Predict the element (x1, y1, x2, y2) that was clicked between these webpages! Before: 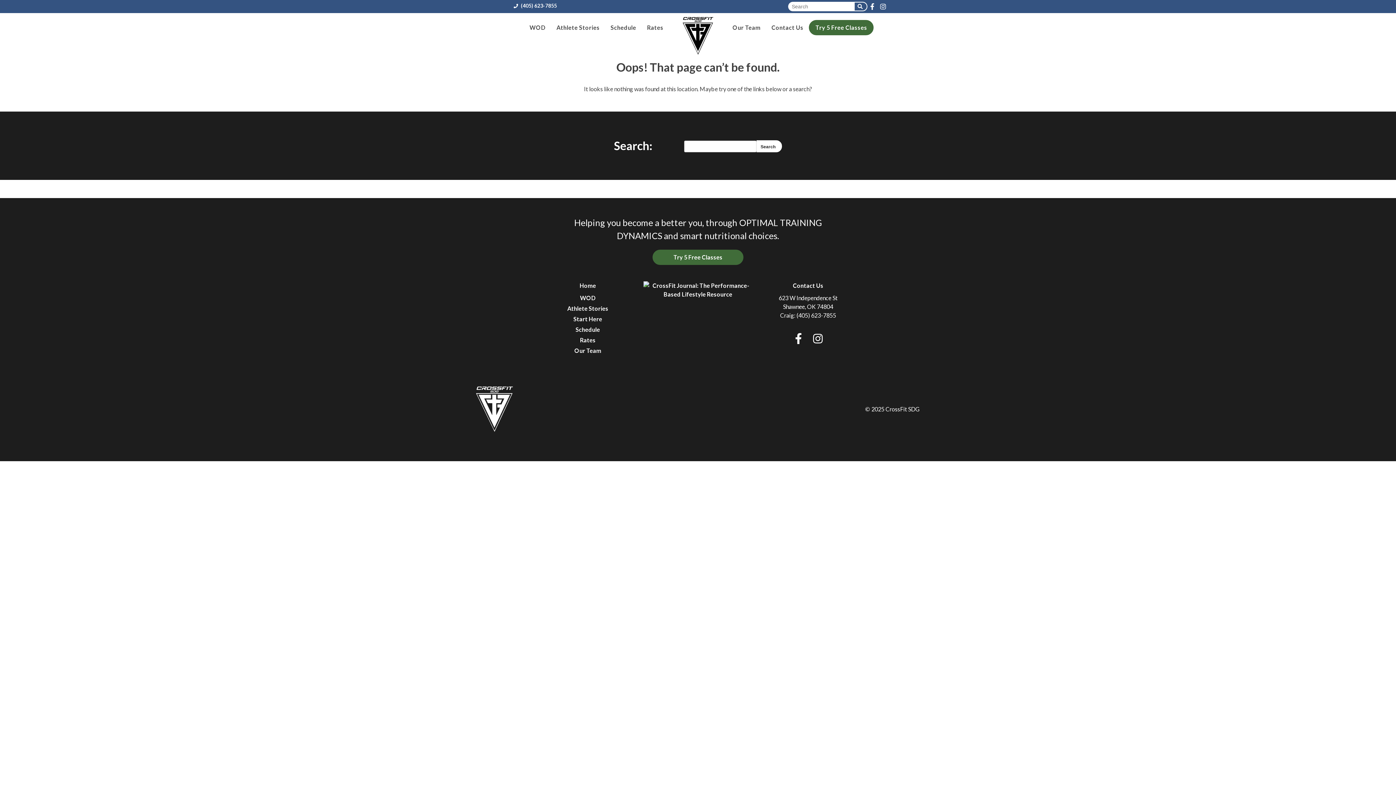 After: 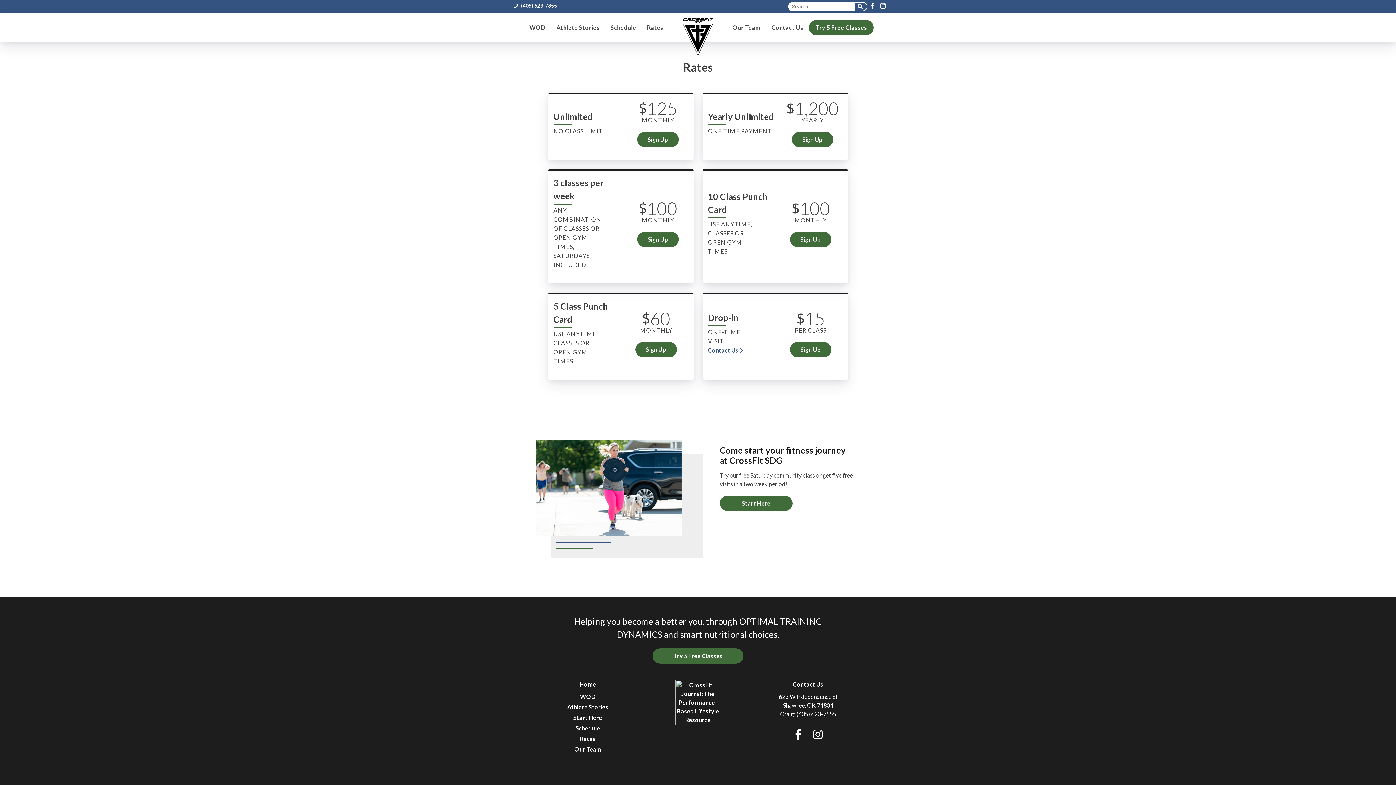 Action: label: Rates bbox: (533, 336, 642, 344)